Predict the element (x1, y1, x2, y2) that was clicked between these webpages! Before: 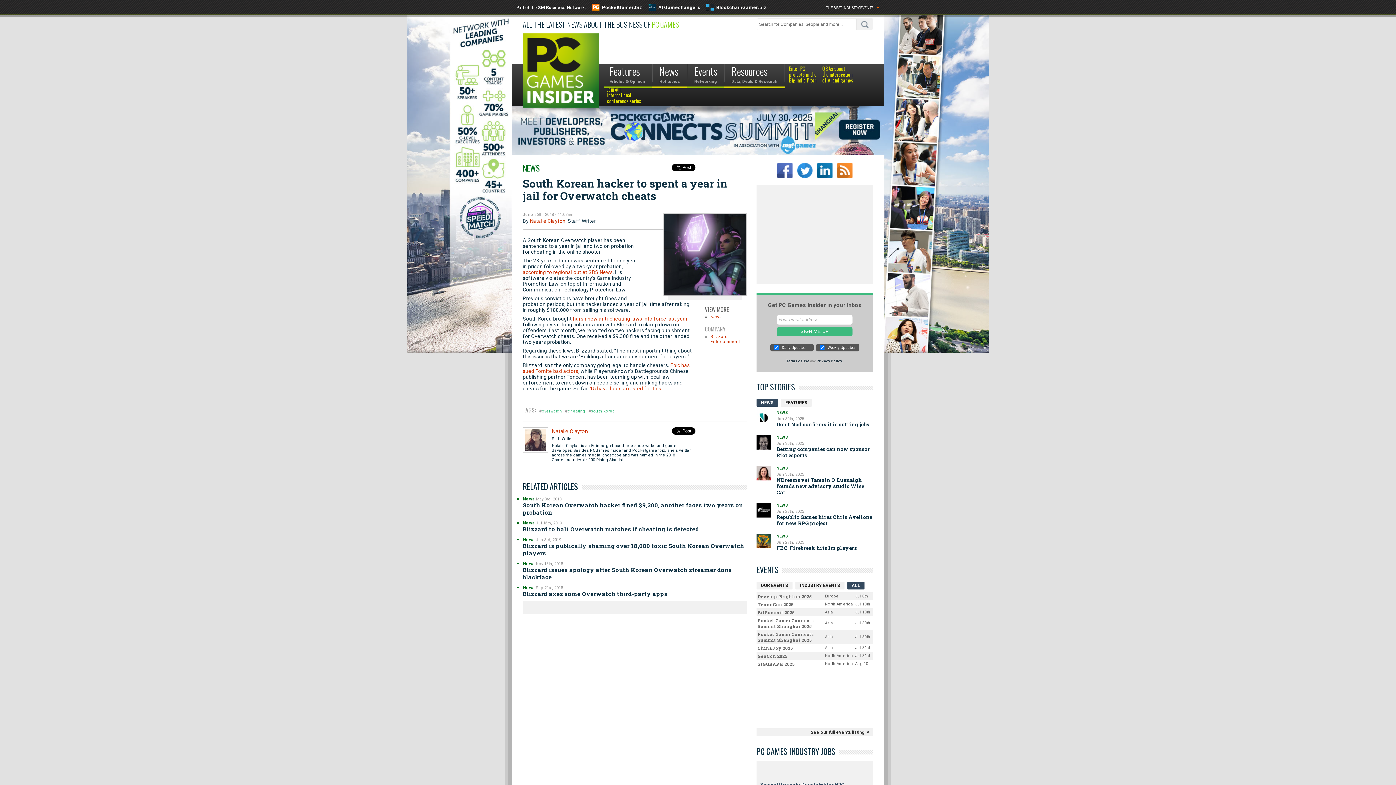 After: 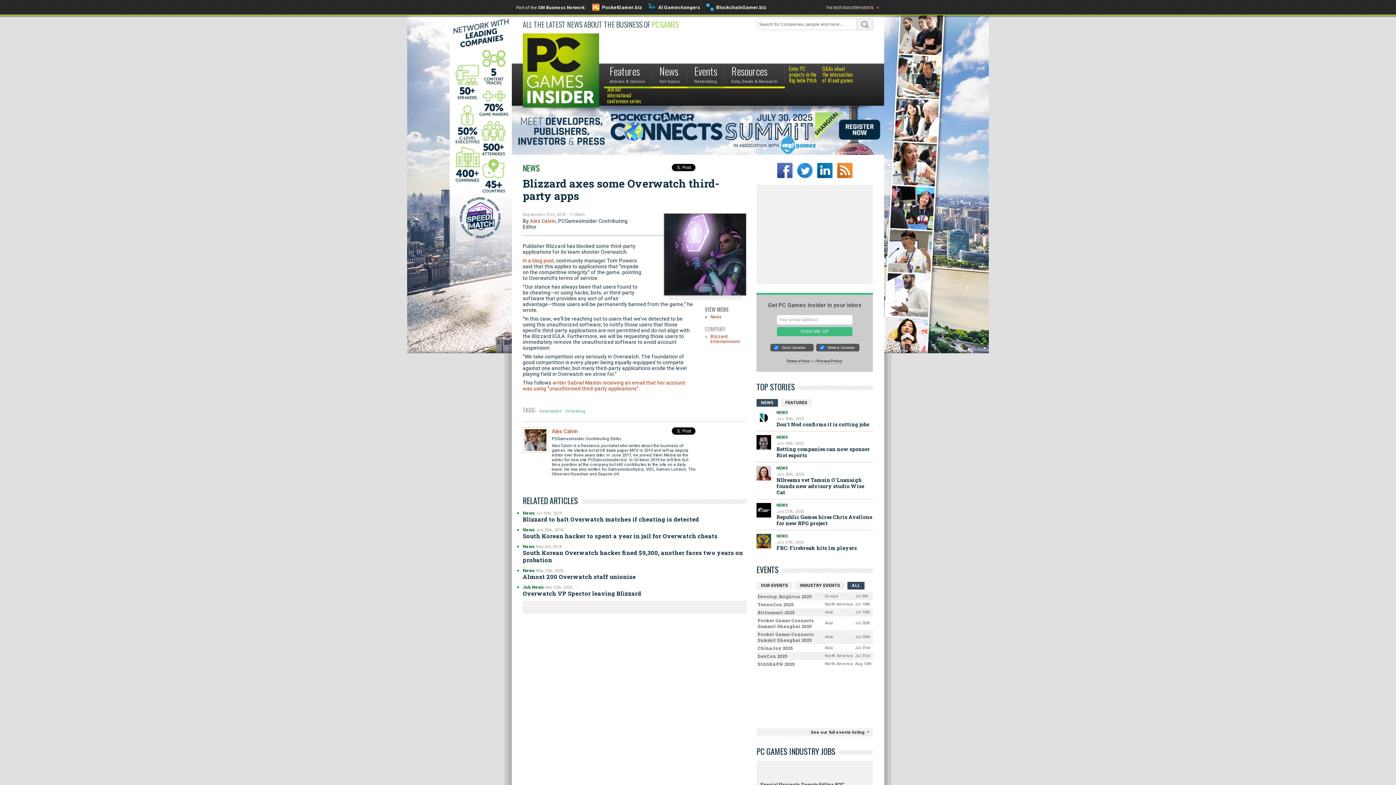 Action: label: News bbox: (522, 585, 534, 590)